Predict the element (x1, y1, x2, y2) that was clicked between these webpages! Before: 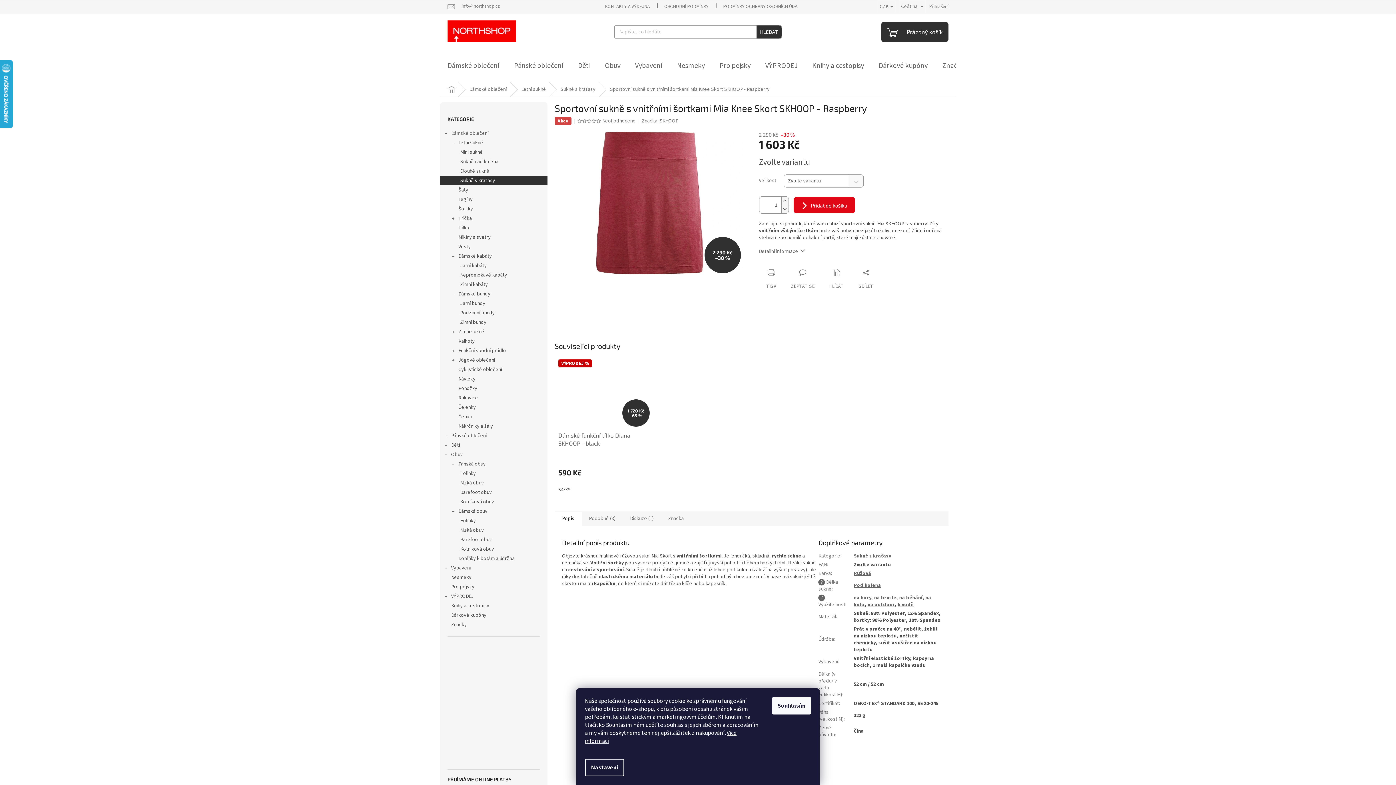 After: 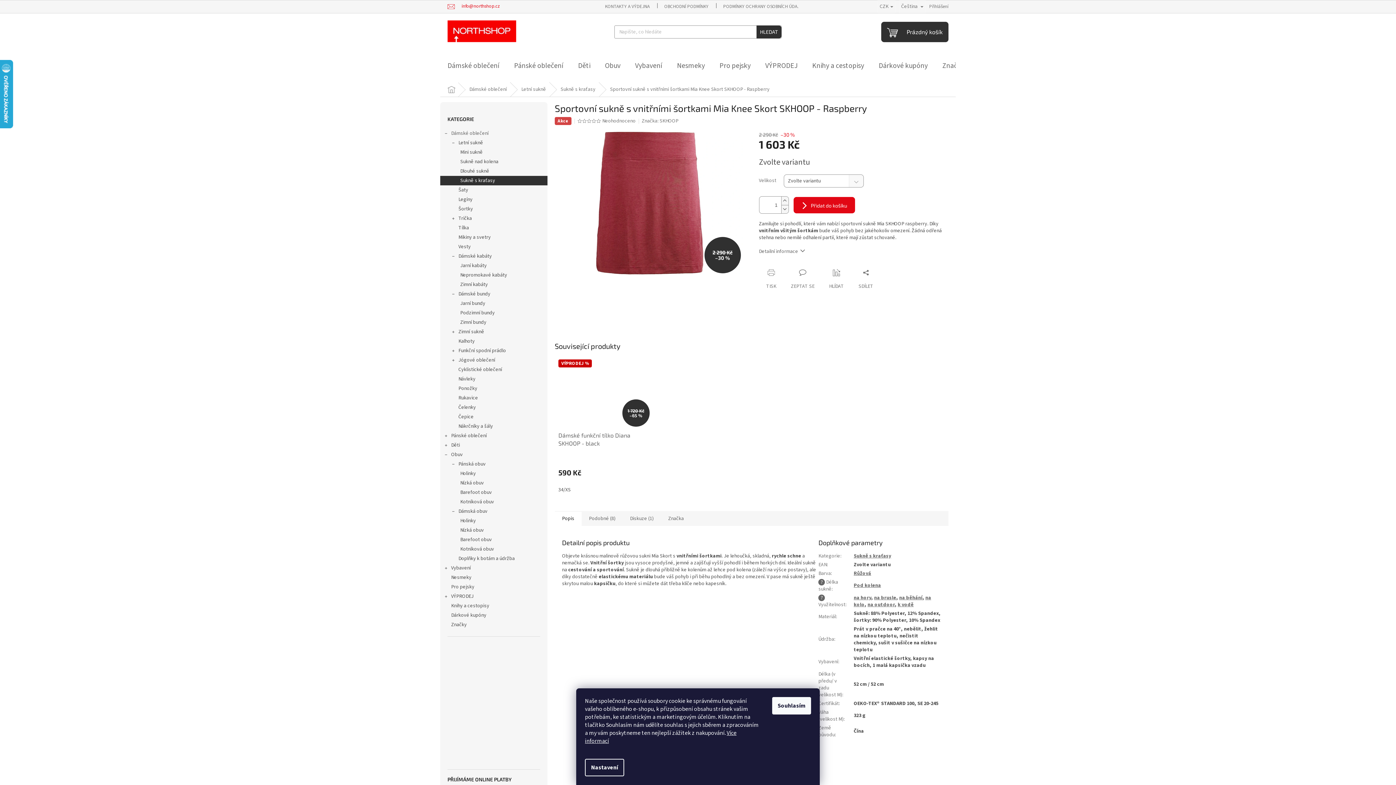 Action: label: info@northshop.cz bbox: (447, 2, 507, 9)